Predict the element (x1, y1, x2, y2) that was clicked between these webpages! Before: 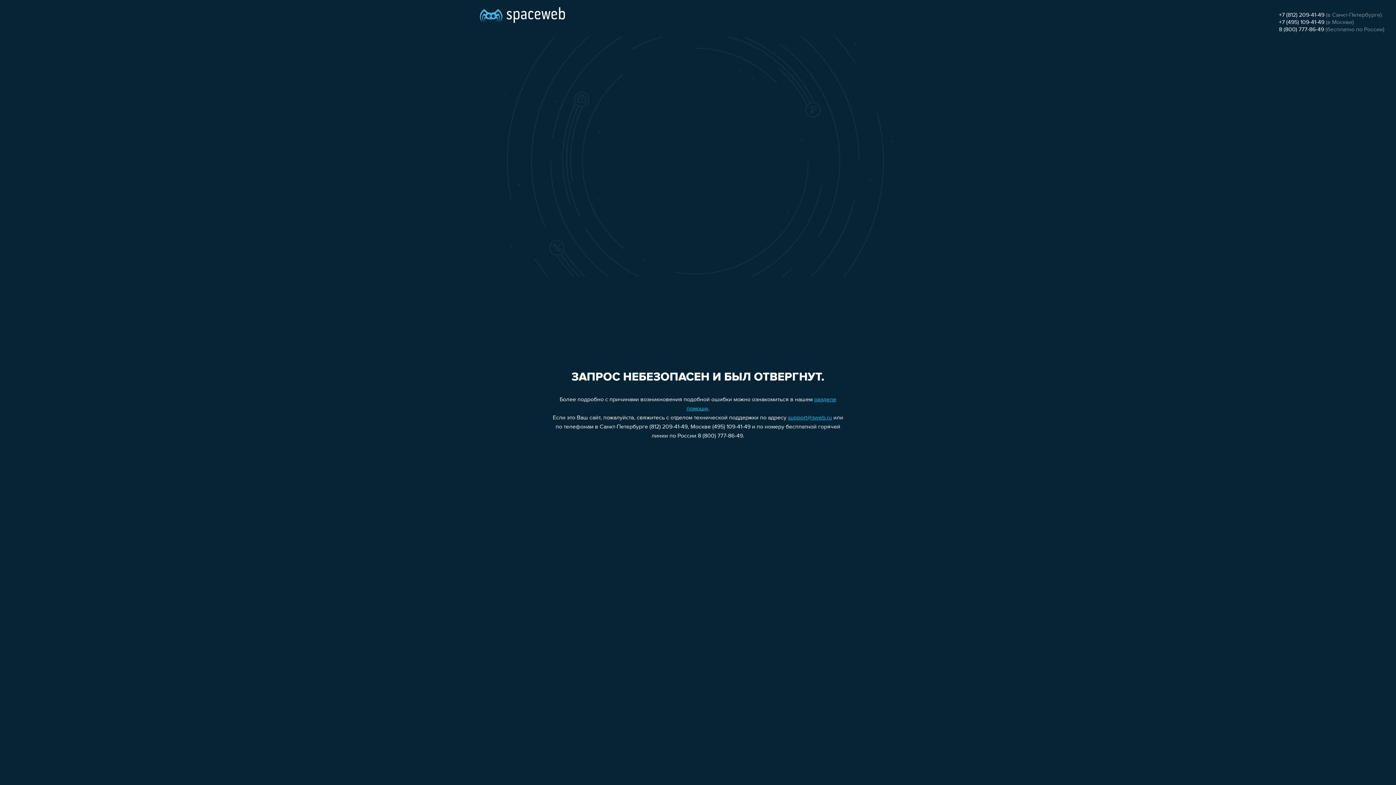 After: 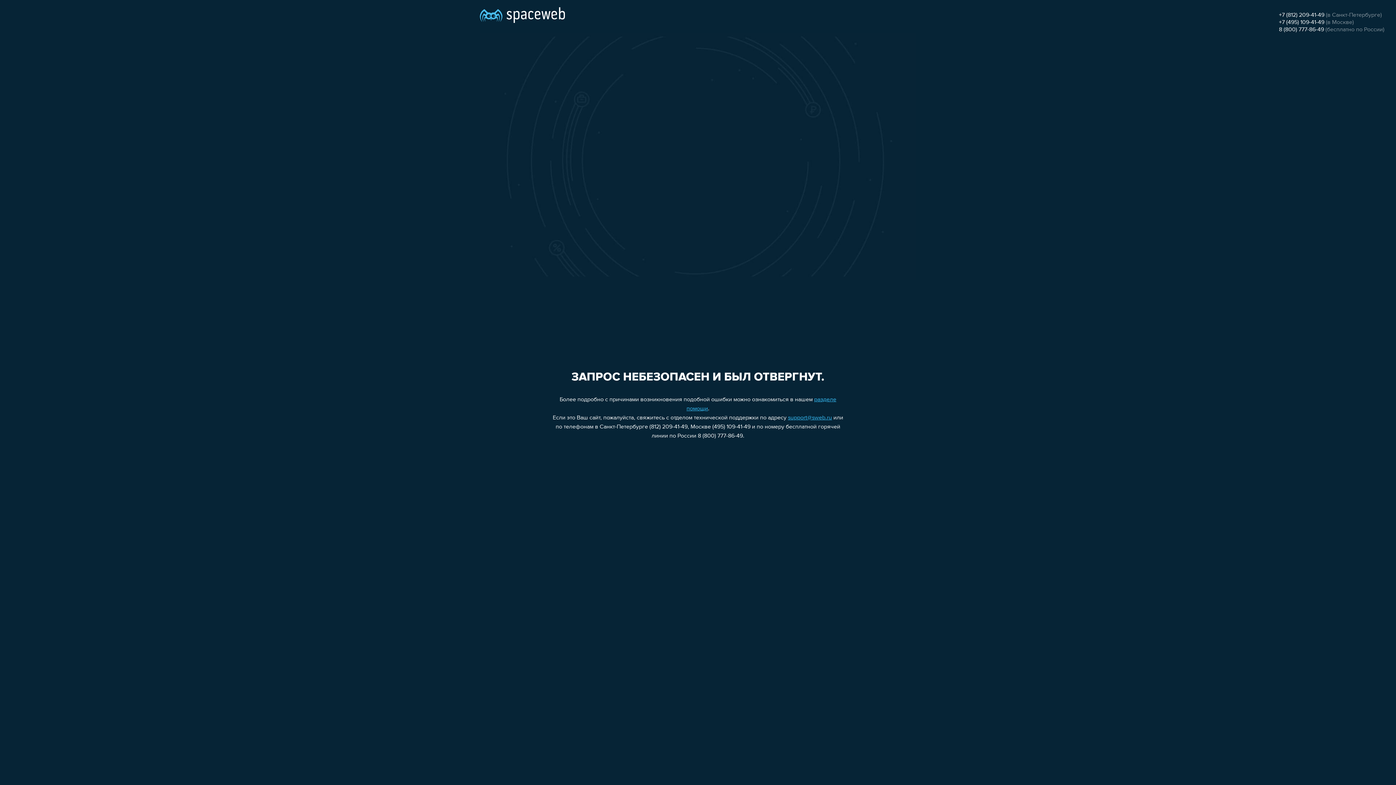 Action: label: 8 (800) 777-86-49 bbox: (1279, 26, 1324, 32)